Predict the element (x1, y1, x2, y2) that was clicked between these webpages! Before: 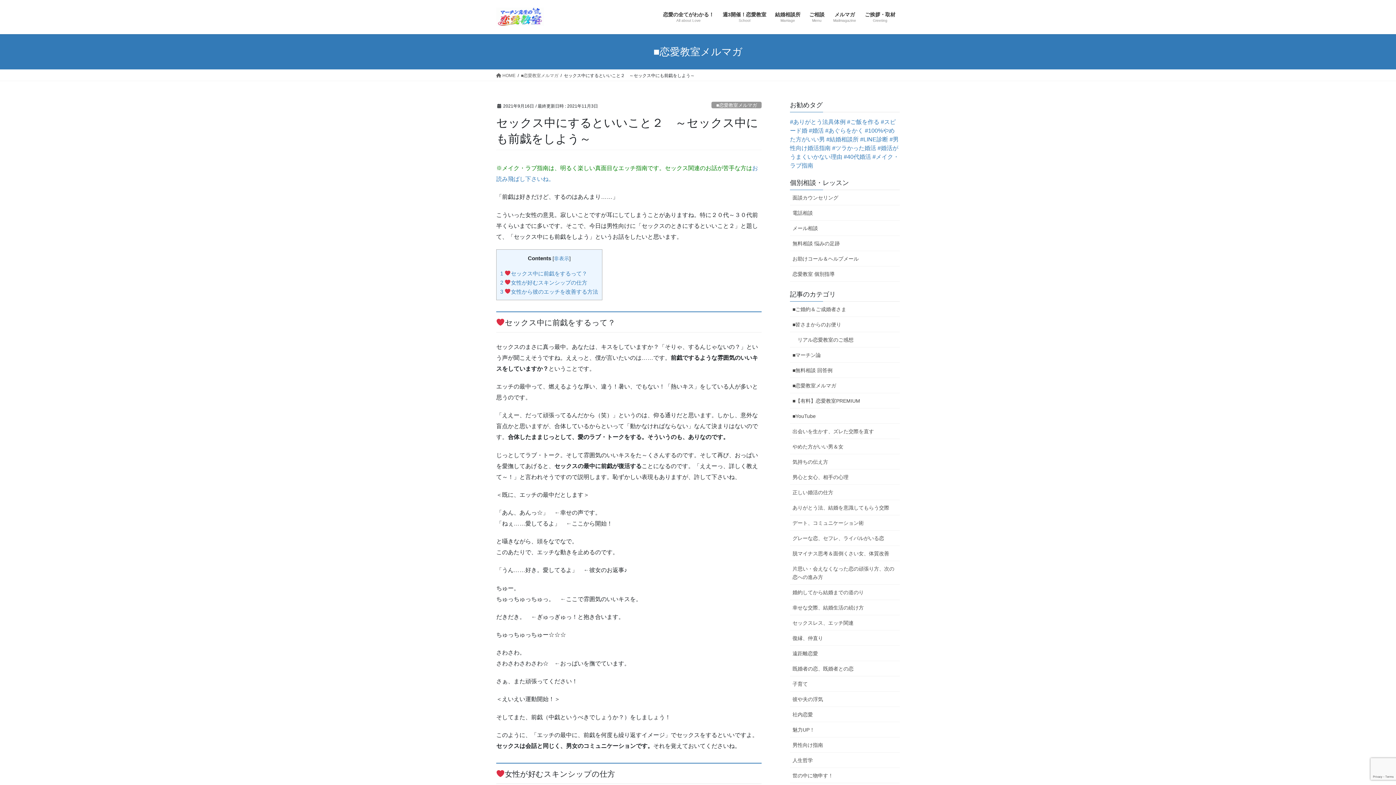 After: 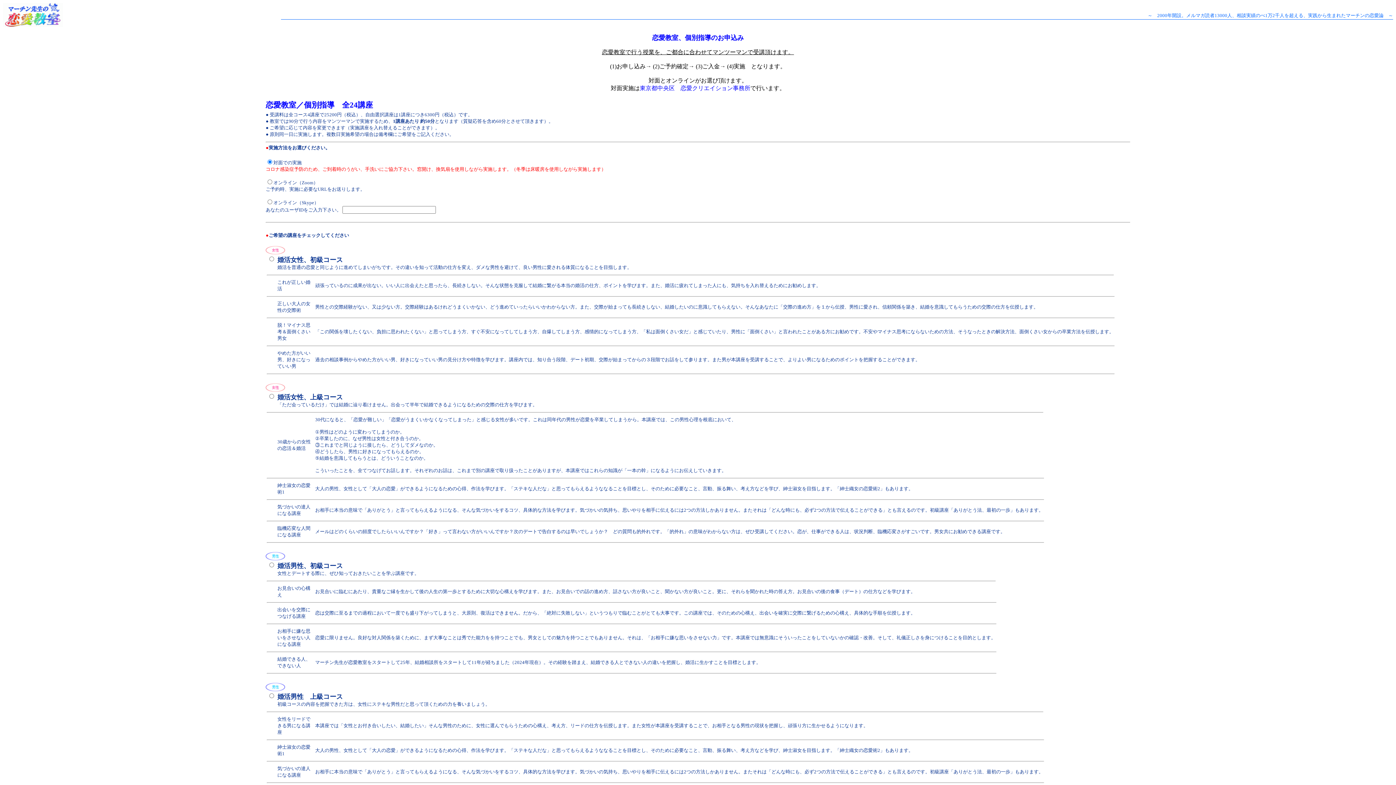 Action: label: 恋愛教室 個別指導 bbox: (790, 266, 900, 281)